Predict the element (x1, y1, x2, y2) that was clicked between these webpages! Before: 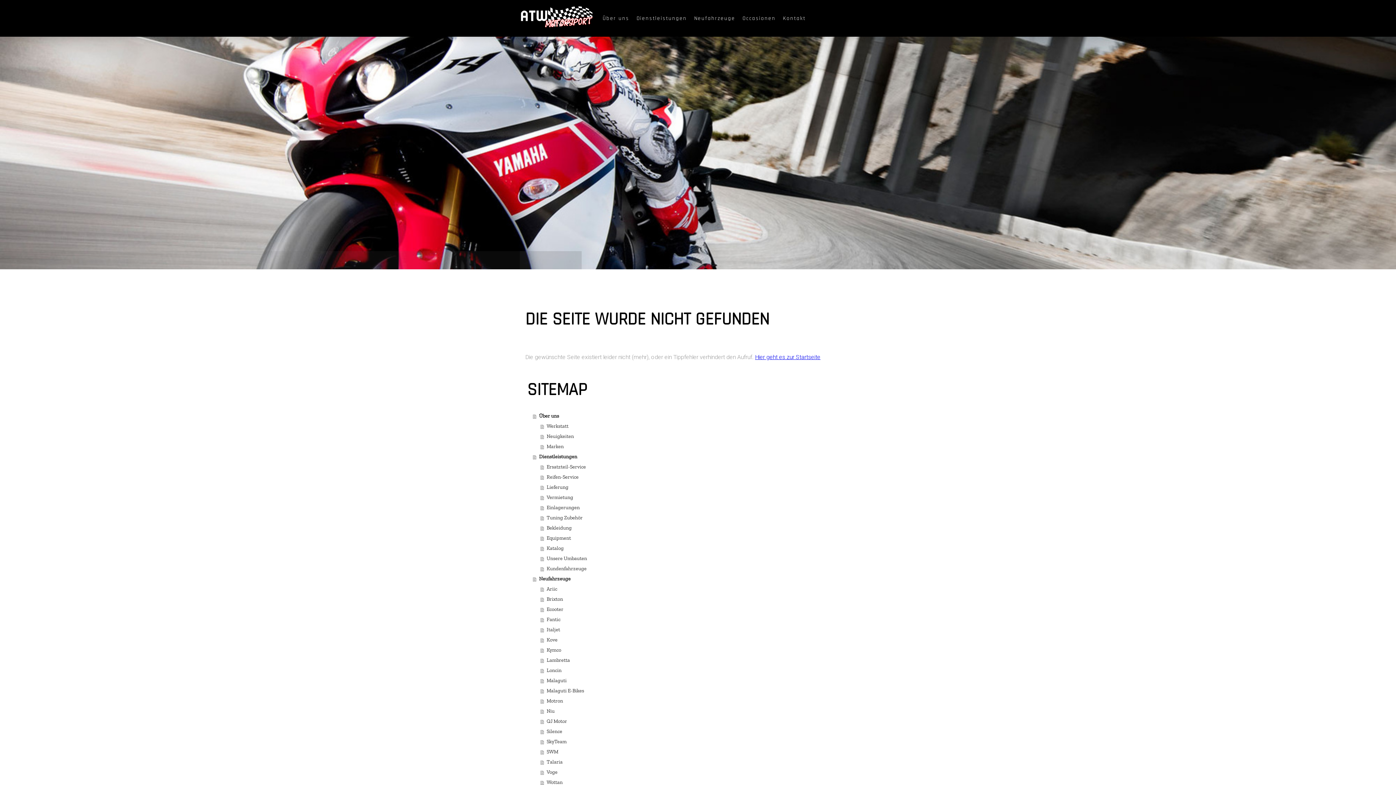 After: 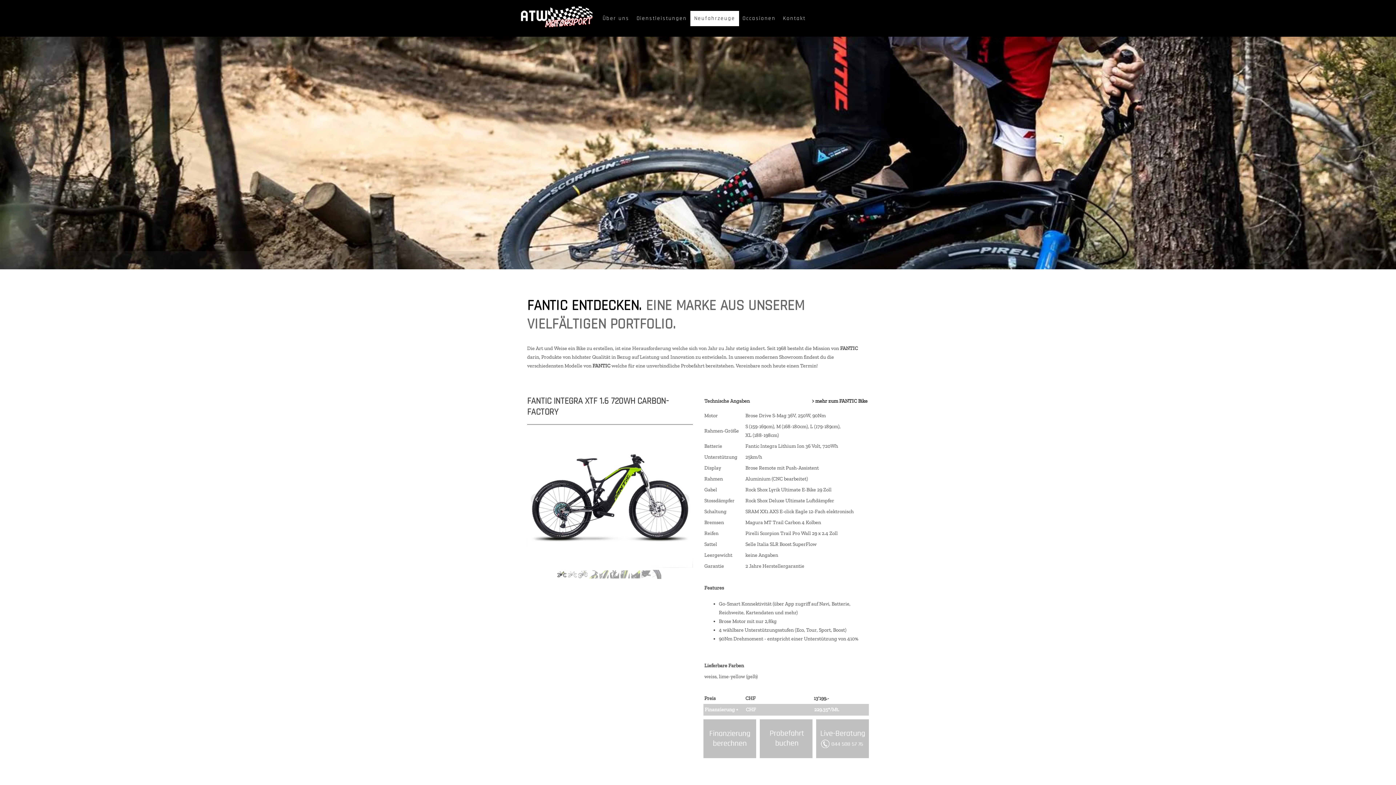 Action: bbox: (540, 615, 870, 625) label: Fantic